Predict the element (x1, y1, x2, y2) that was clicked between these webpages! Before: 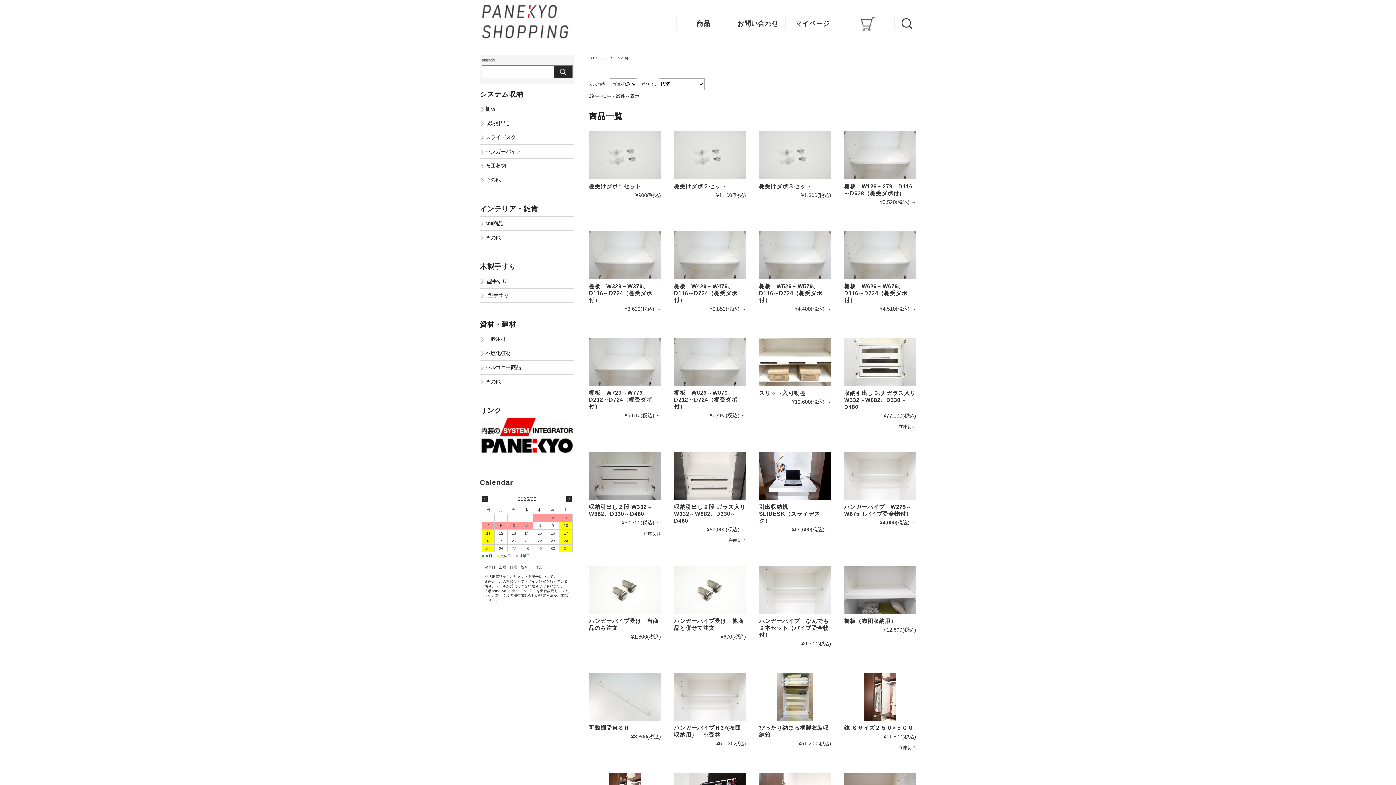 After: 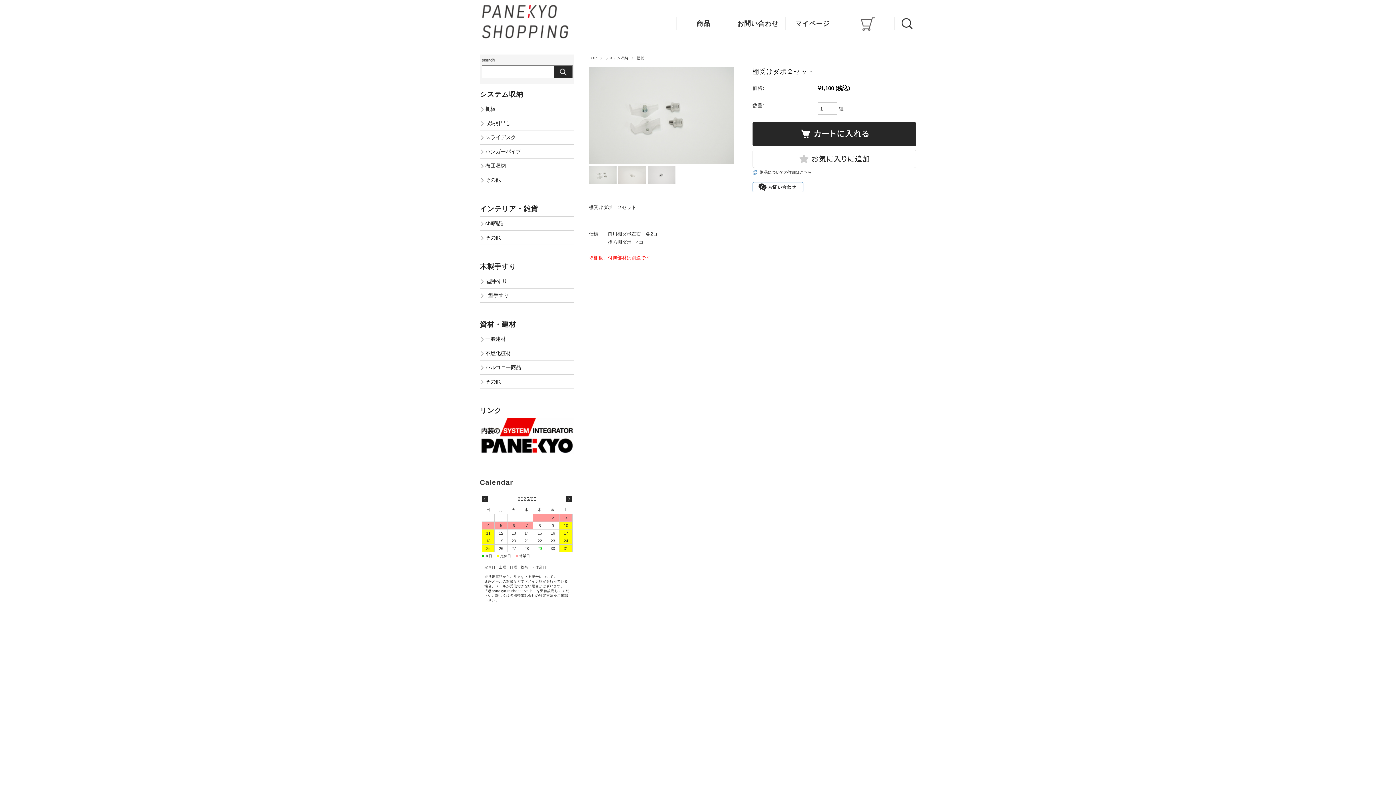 Action: bbox: (674, 131, 746, 179)